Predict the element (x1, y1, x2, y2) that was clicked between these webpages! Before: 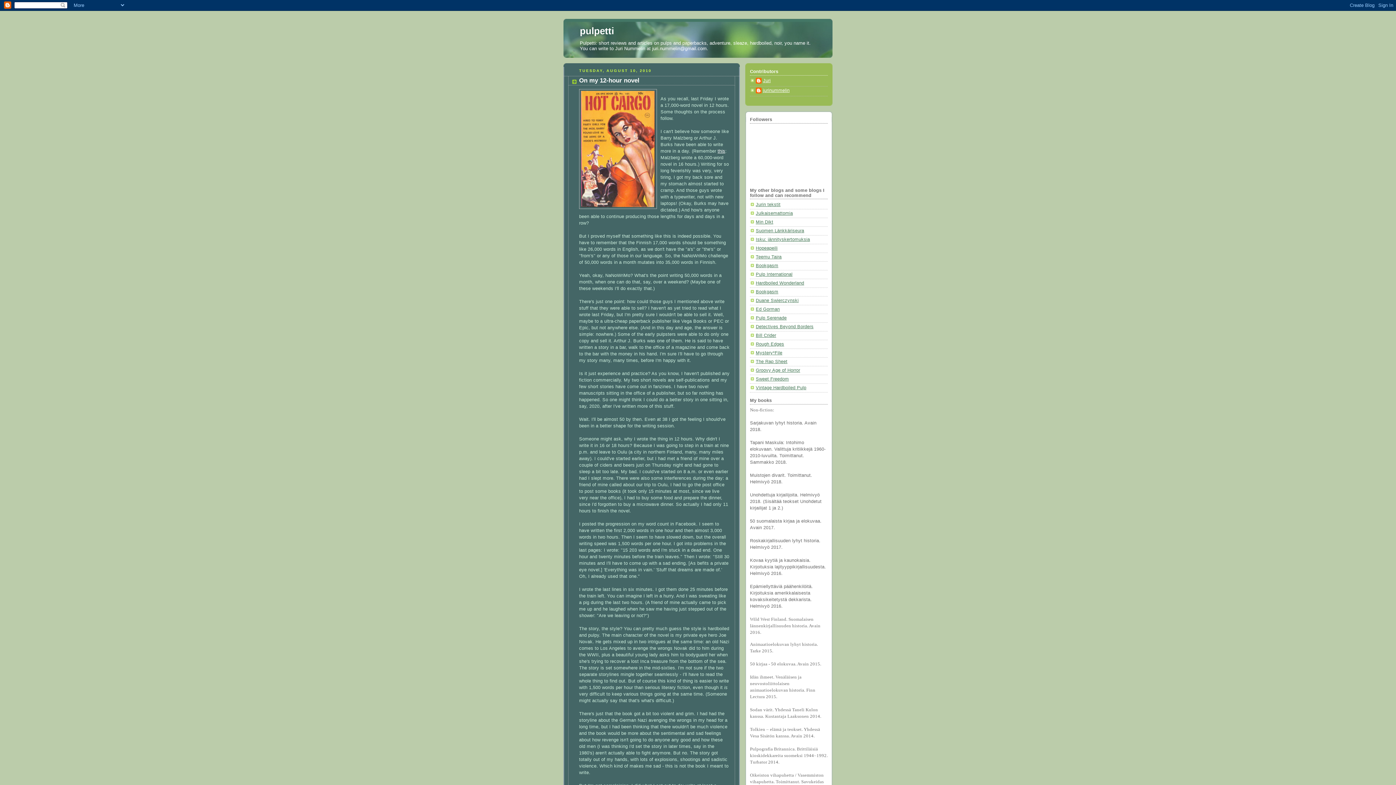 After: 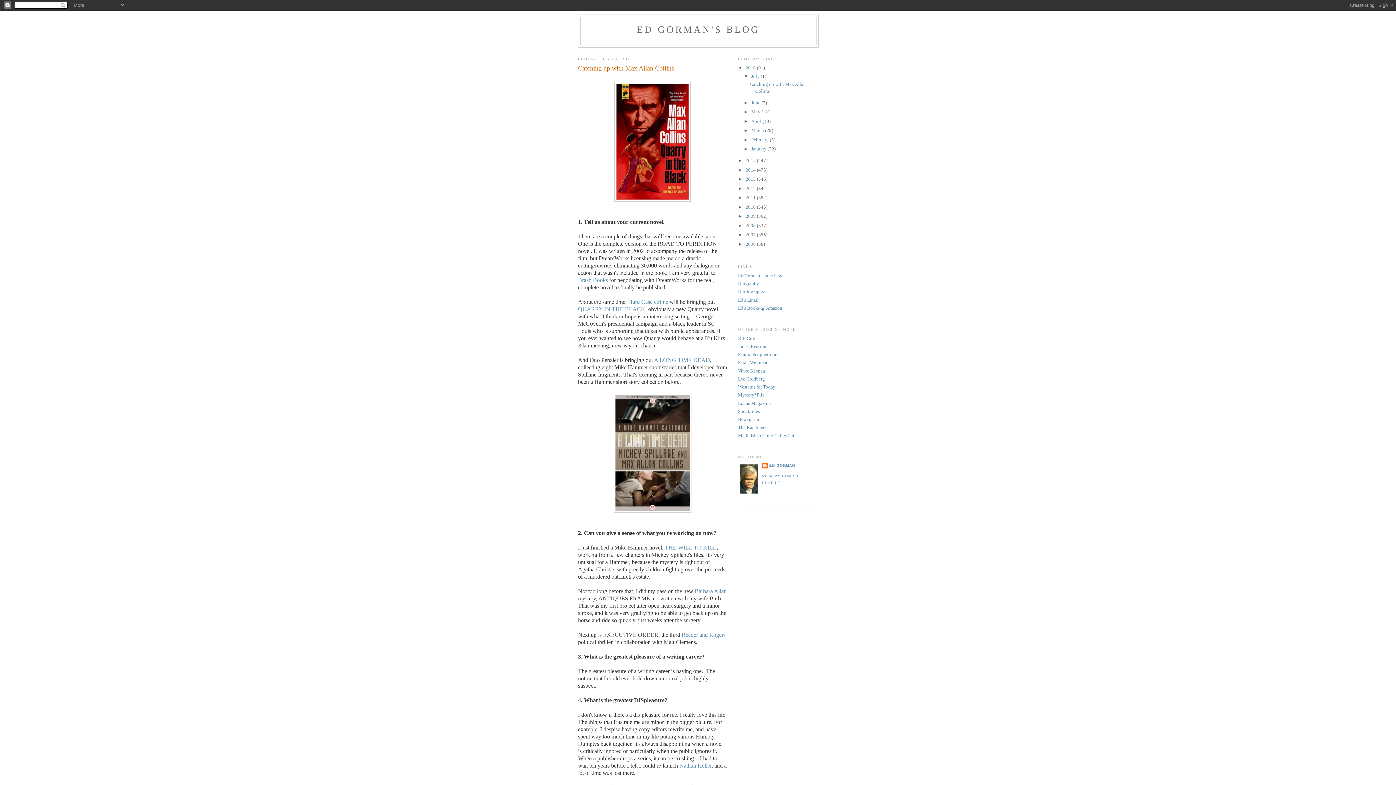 Action: bbox: (756, 306, 780, 311) label: Ed Gorman